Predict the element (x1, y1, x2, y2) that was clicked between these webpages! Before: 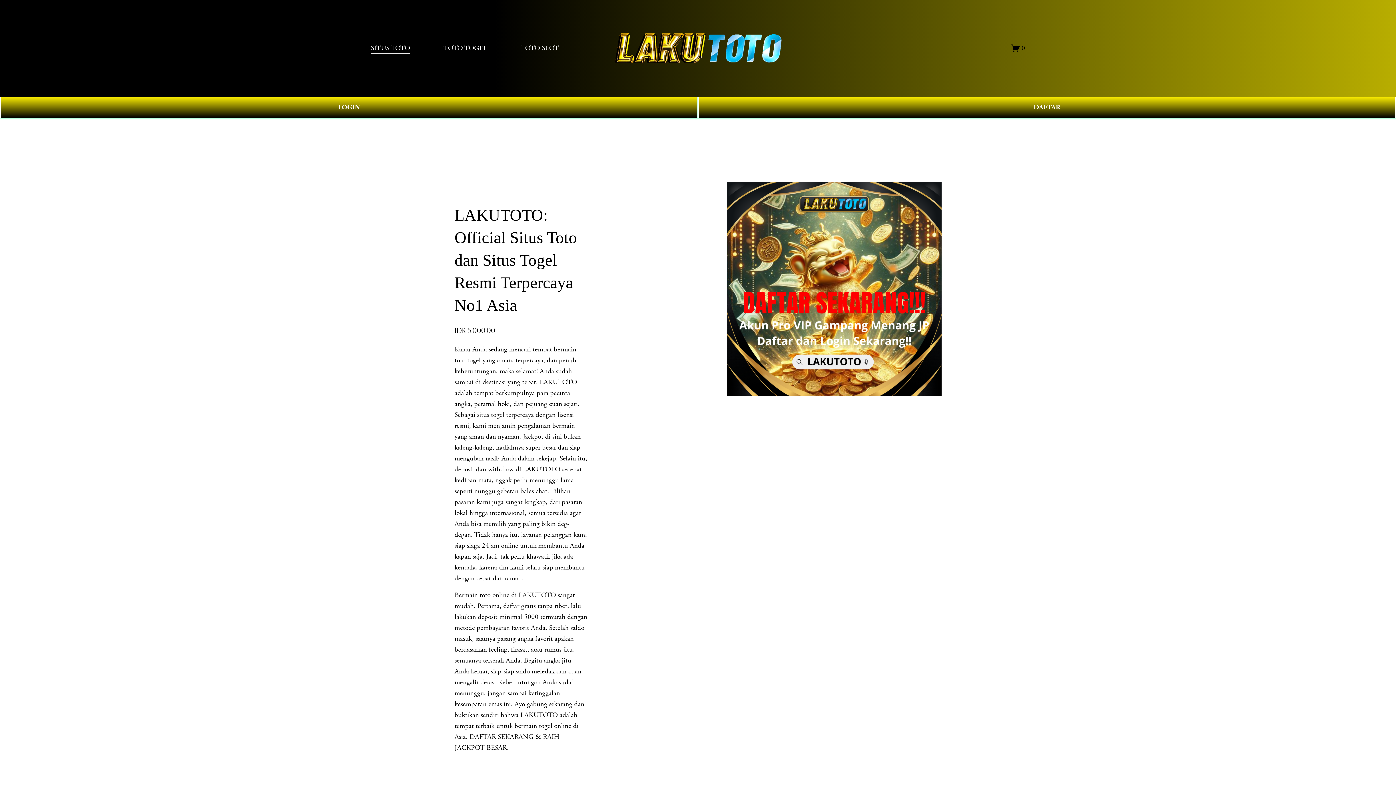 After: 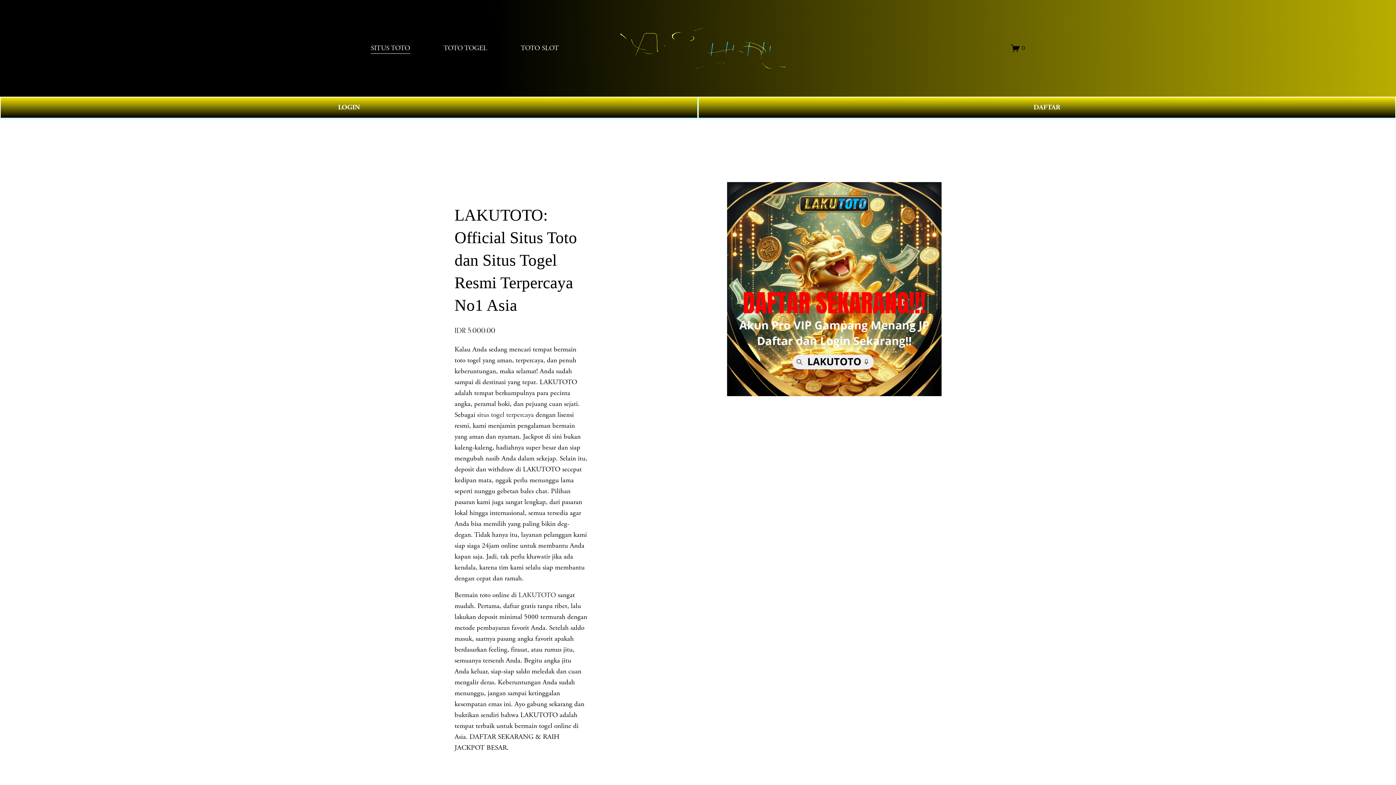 Action: bbox: (477, 410, 533, 419) label: situs togel terpercaya